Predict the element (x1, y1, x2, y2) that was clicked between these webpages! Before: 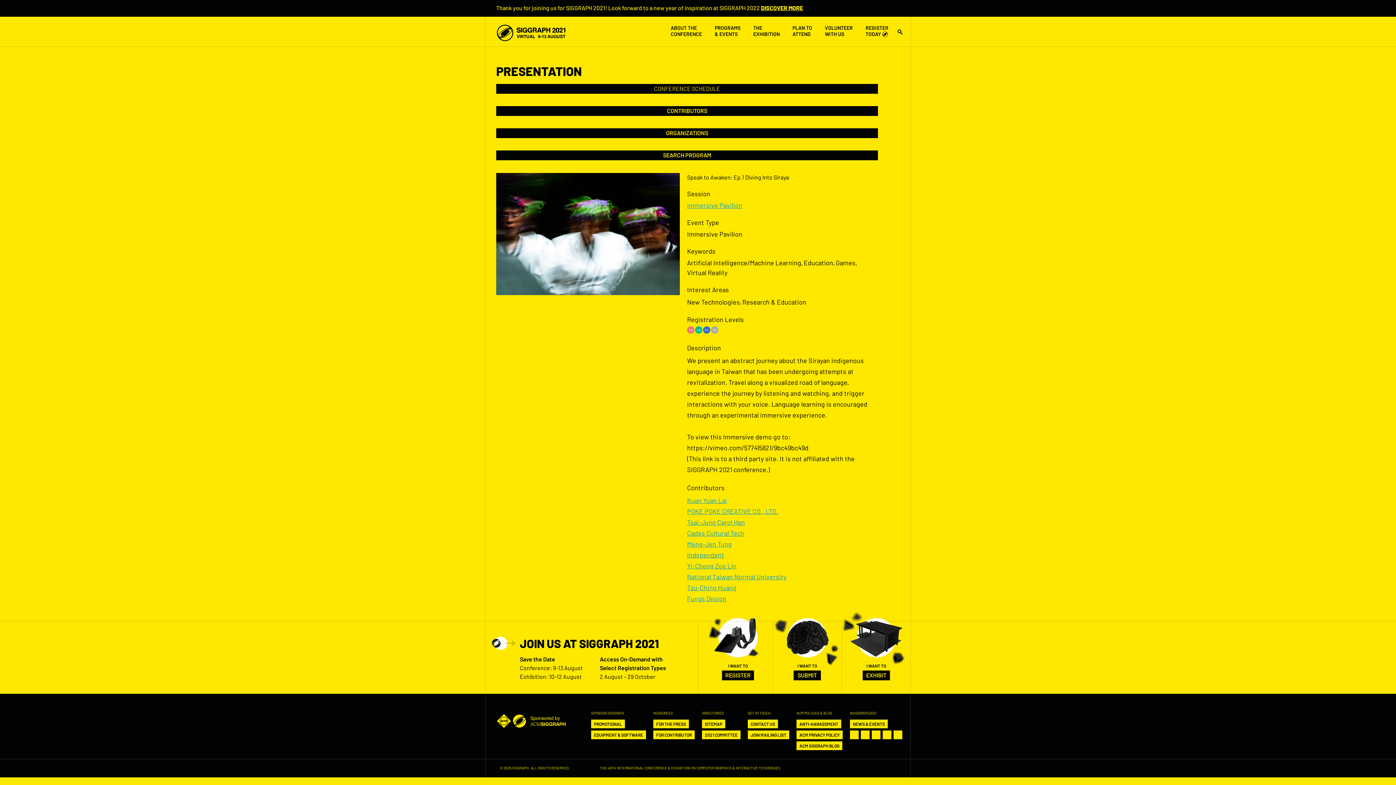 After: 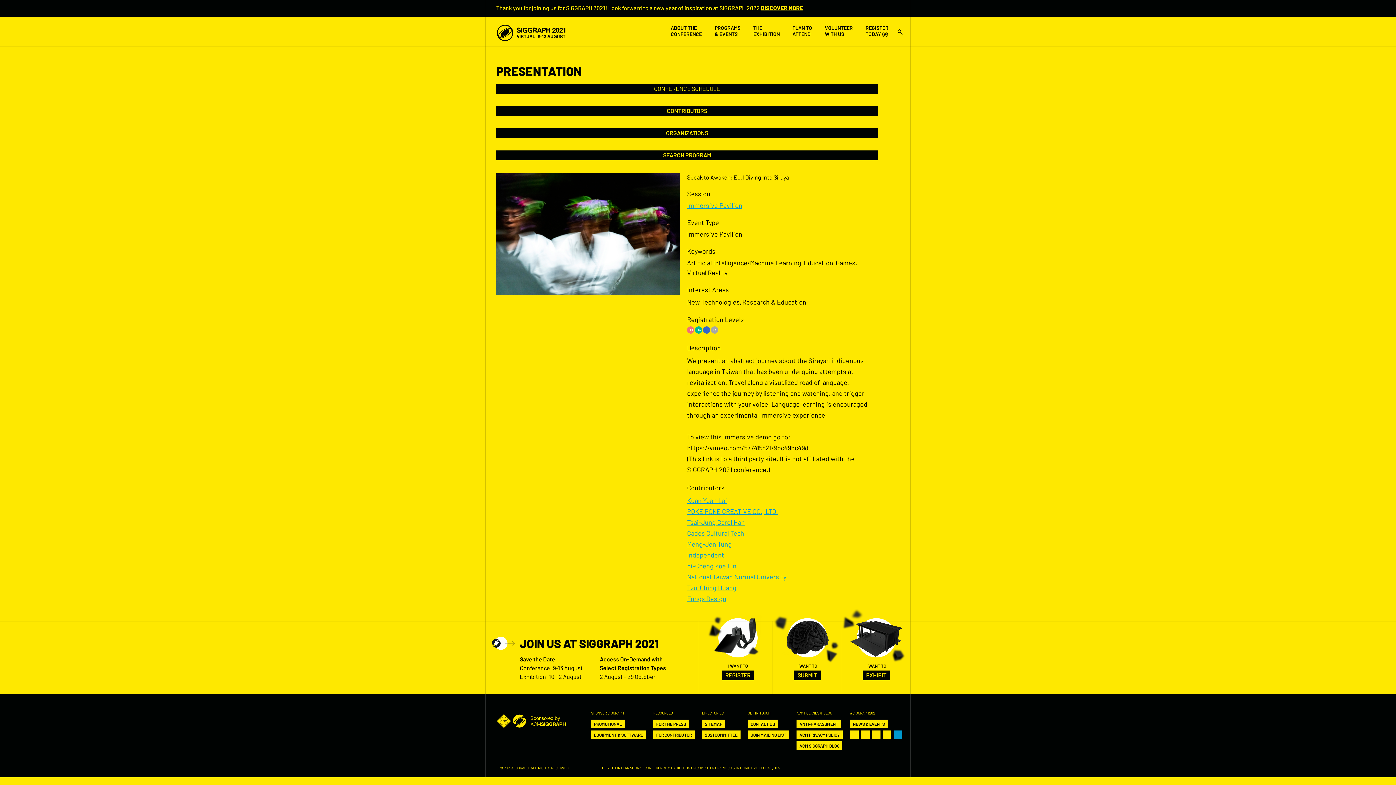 Action: bbox: (893, 730, 902, 739) label: LINKEDIN